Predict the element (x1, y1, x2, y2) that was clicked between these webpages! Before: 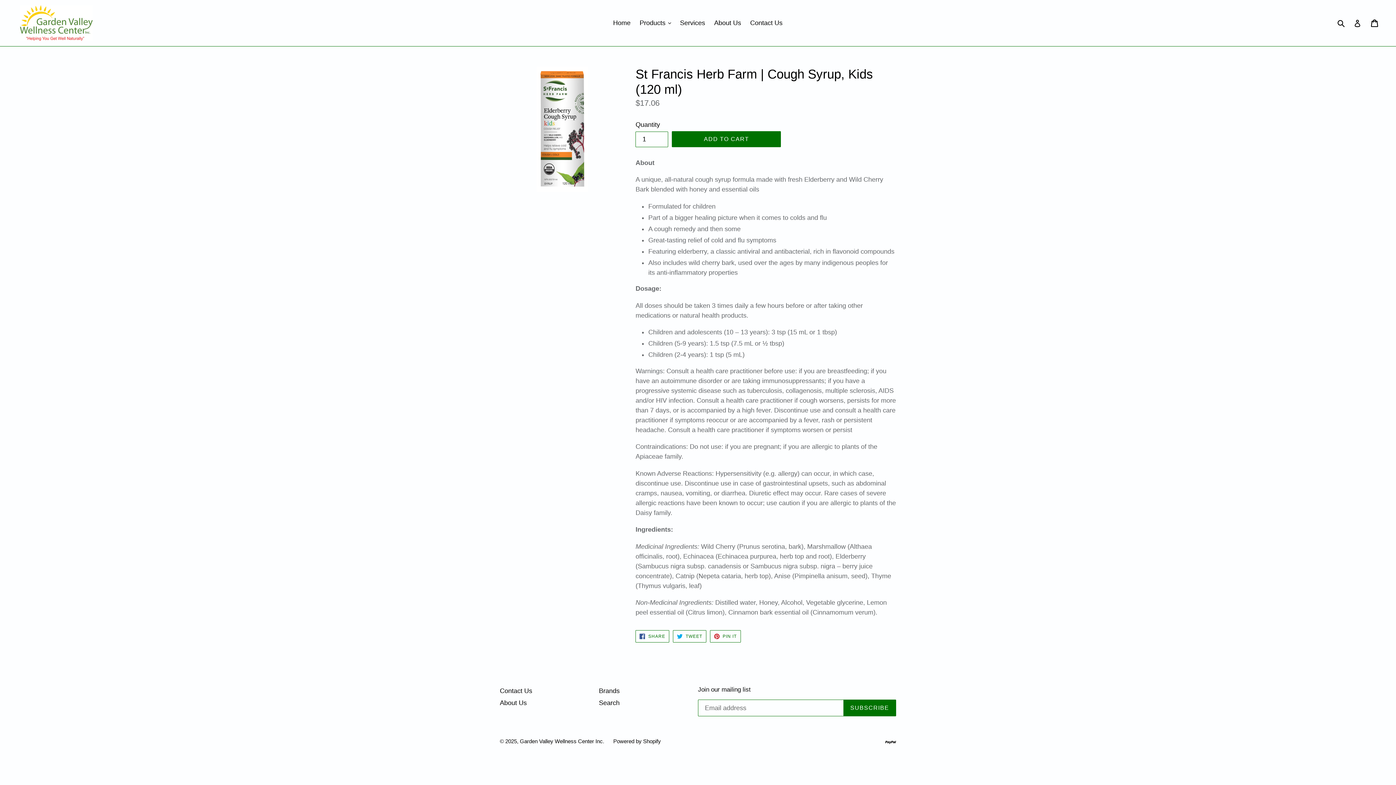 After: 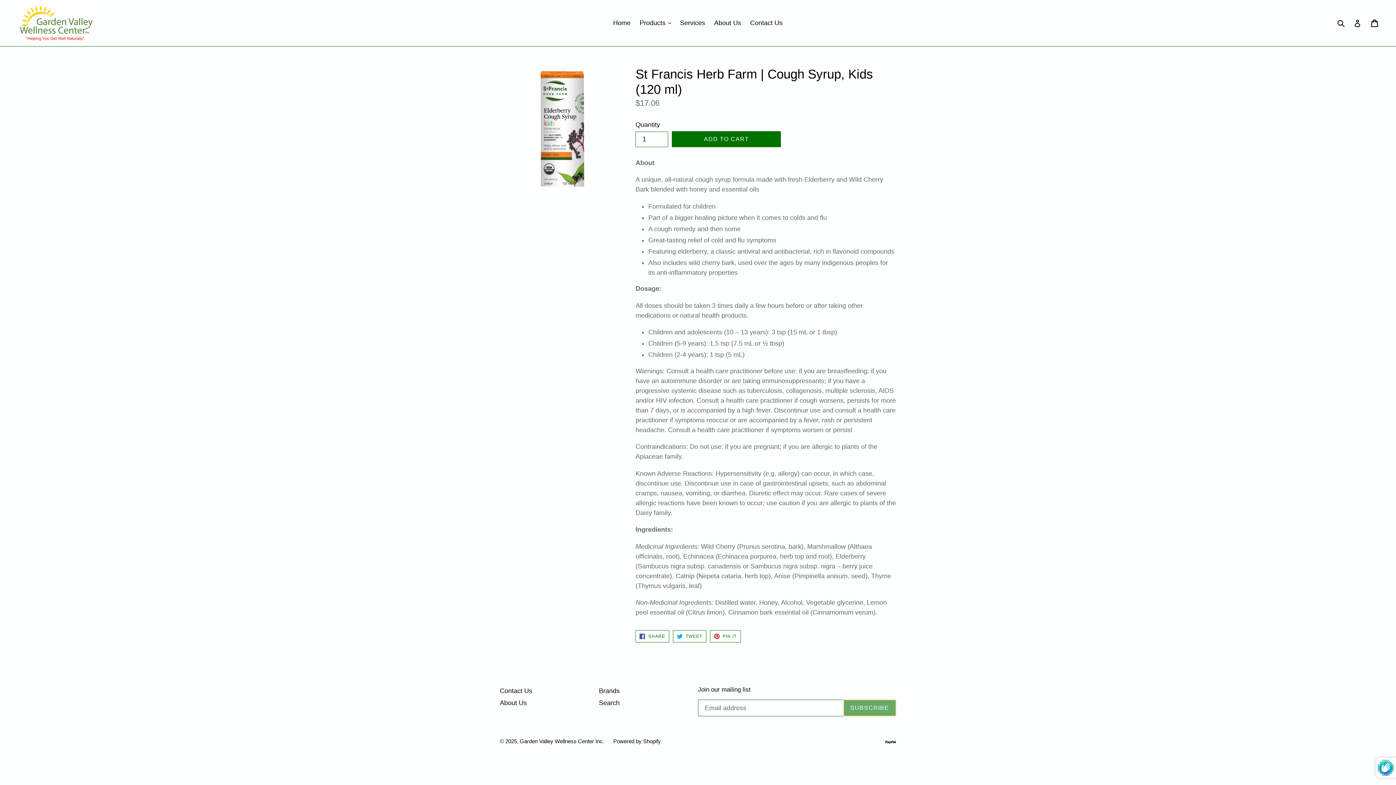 Action: bbox: (843, 700, 896, 716) label: SUBSCRIBE